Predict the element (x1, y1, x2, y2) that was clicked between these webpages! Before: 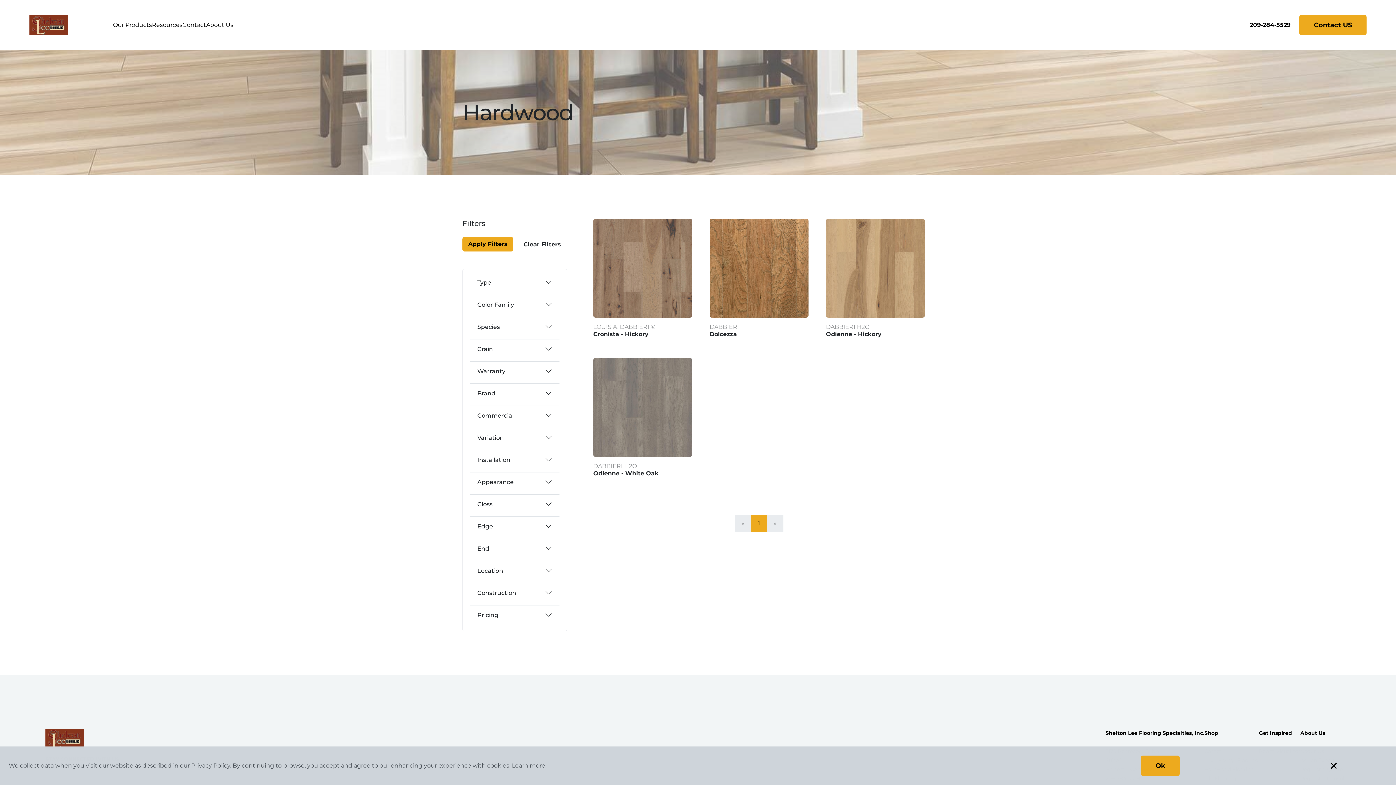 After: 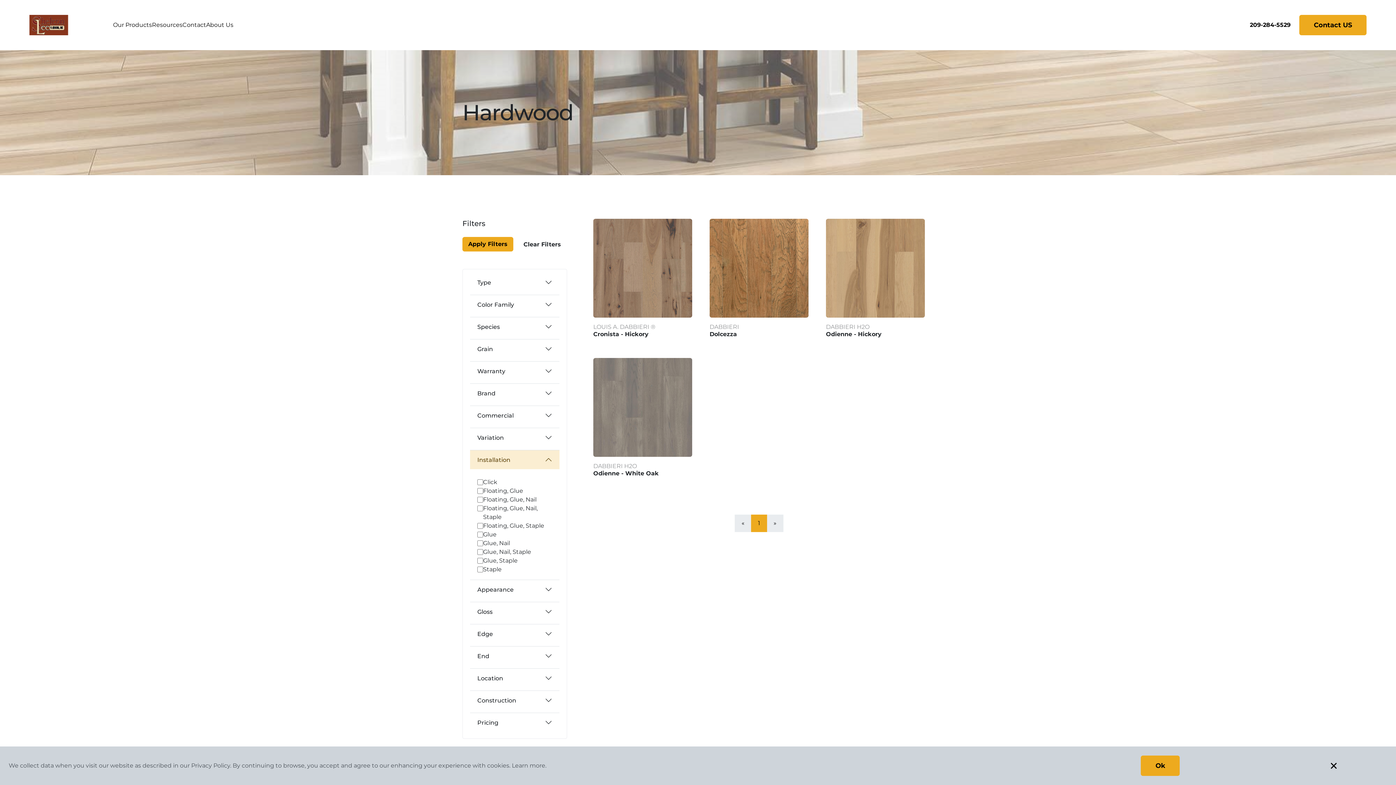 Action: bbox: (470, 450, 559, 469) label: Installation